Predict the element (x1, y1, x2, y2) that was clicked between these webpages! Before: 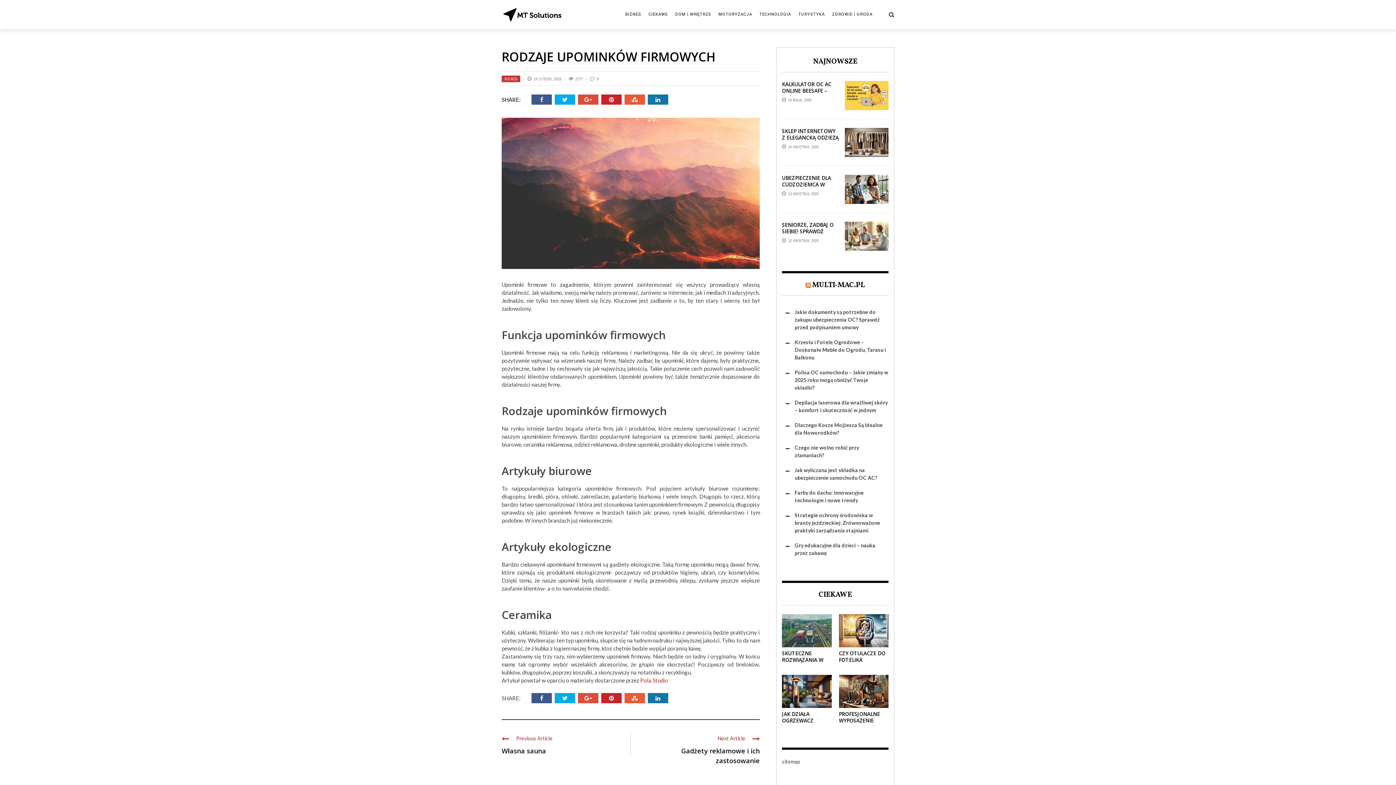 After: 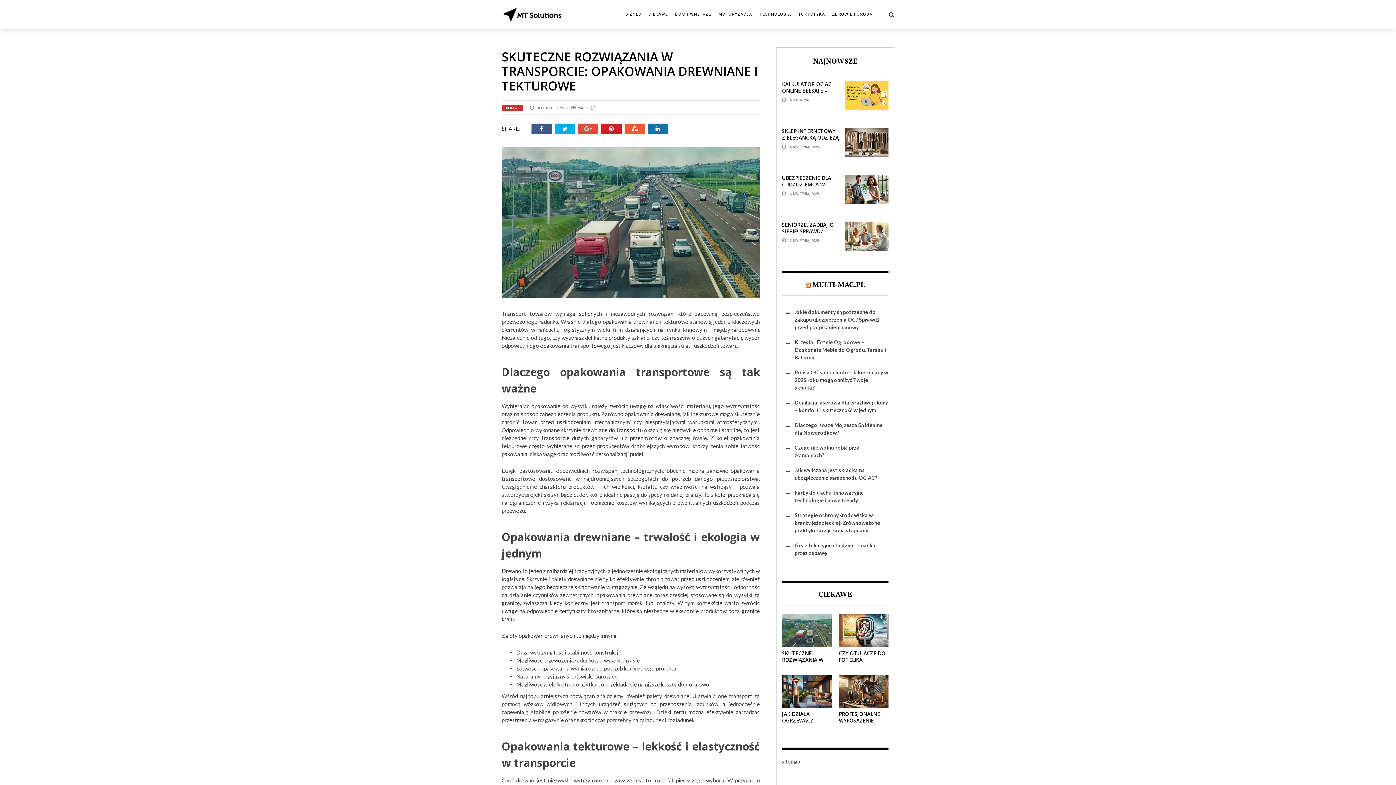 Action: bbox: (782, 614, 831, 647)